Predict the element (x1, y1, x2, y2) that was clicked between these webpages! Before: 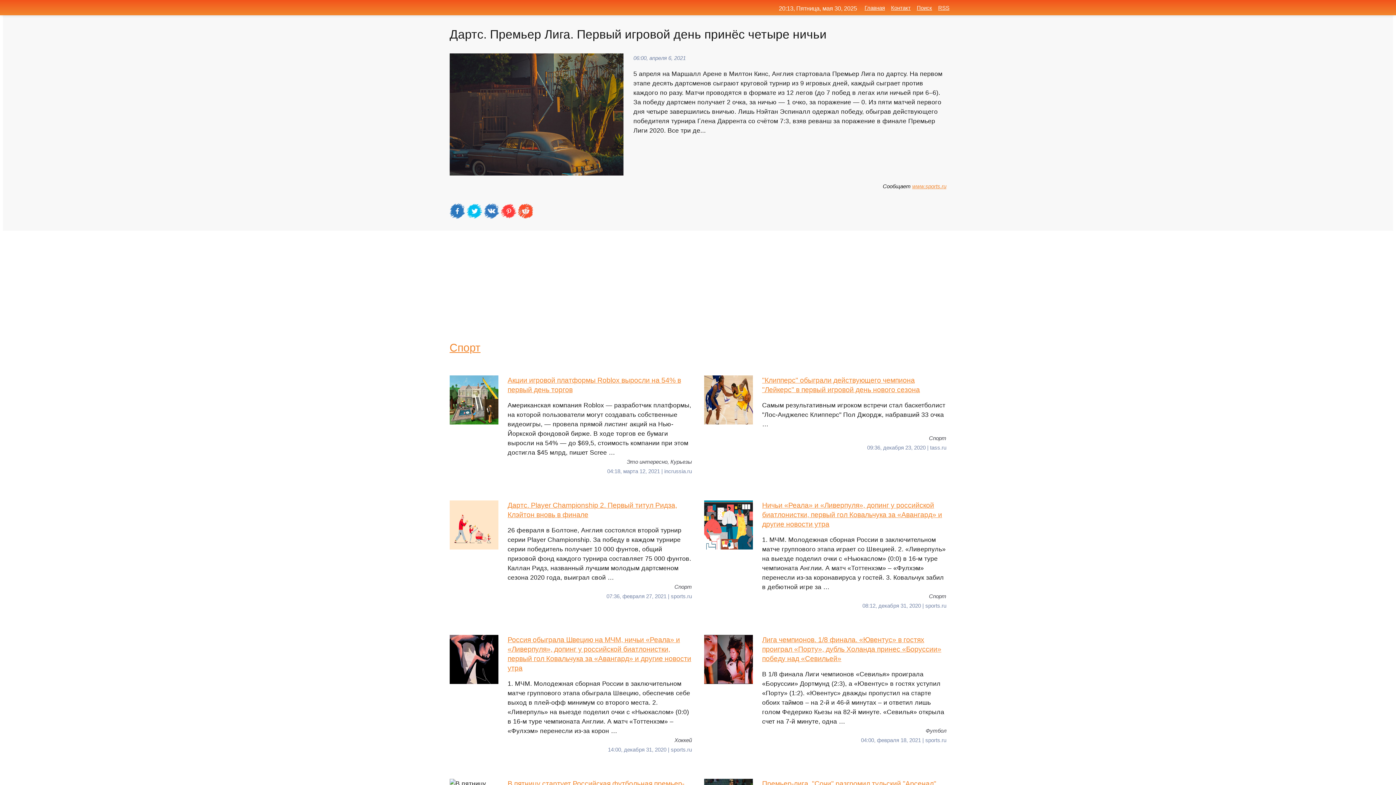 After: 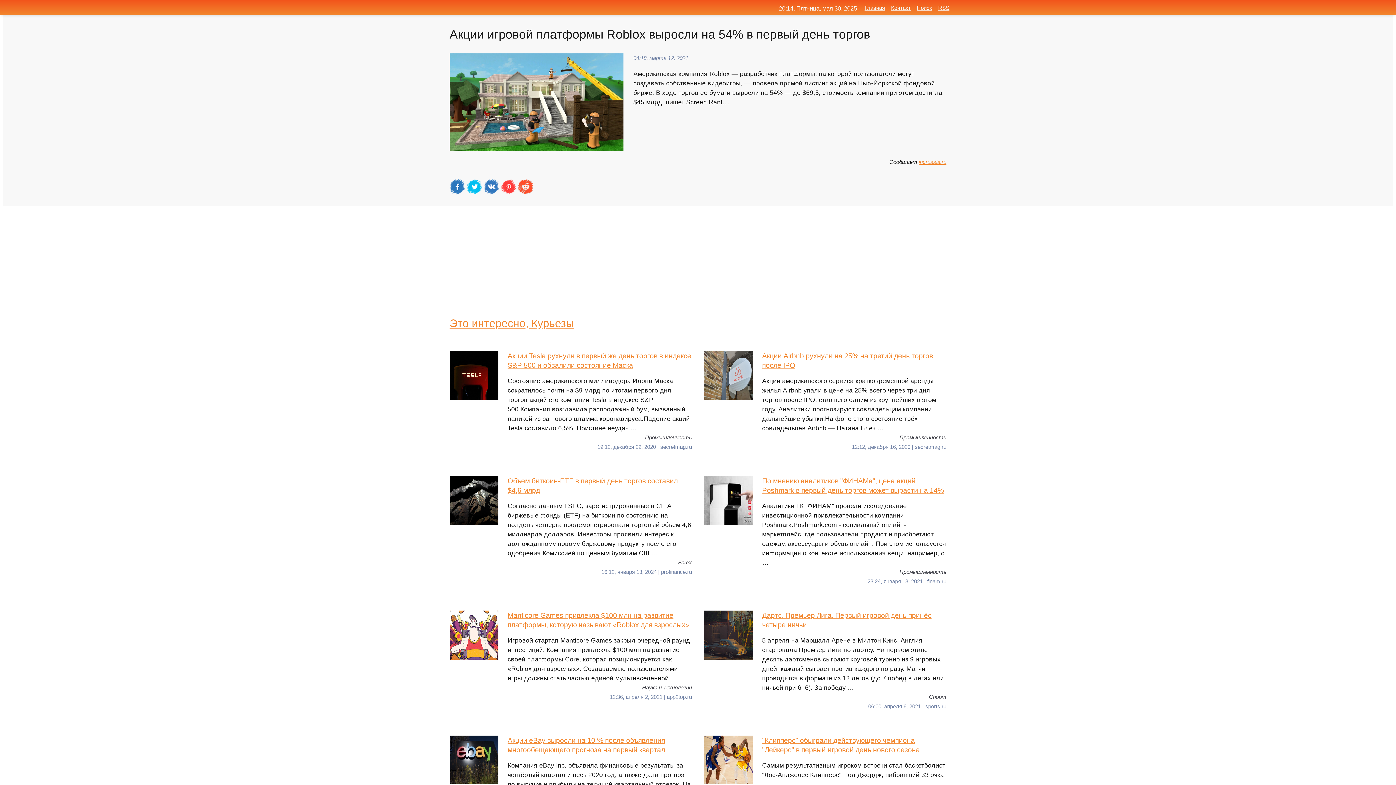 Action: bbox: (449, 375, 692, 457) label: Акции игровой платформы Roblox выросли на 54% в первый день торгов
Американская компания Roblox — разработчик платформы, на которой пользователи могут создавать собственные видеоигры, — провела прямой листинг акций на Нью-Йоркской фондовой бирже. В ходе торгов ее бумаги выросли на 54% — до $69,5, стоимость компании при этом достигла $45 млрд, пишет Scree …